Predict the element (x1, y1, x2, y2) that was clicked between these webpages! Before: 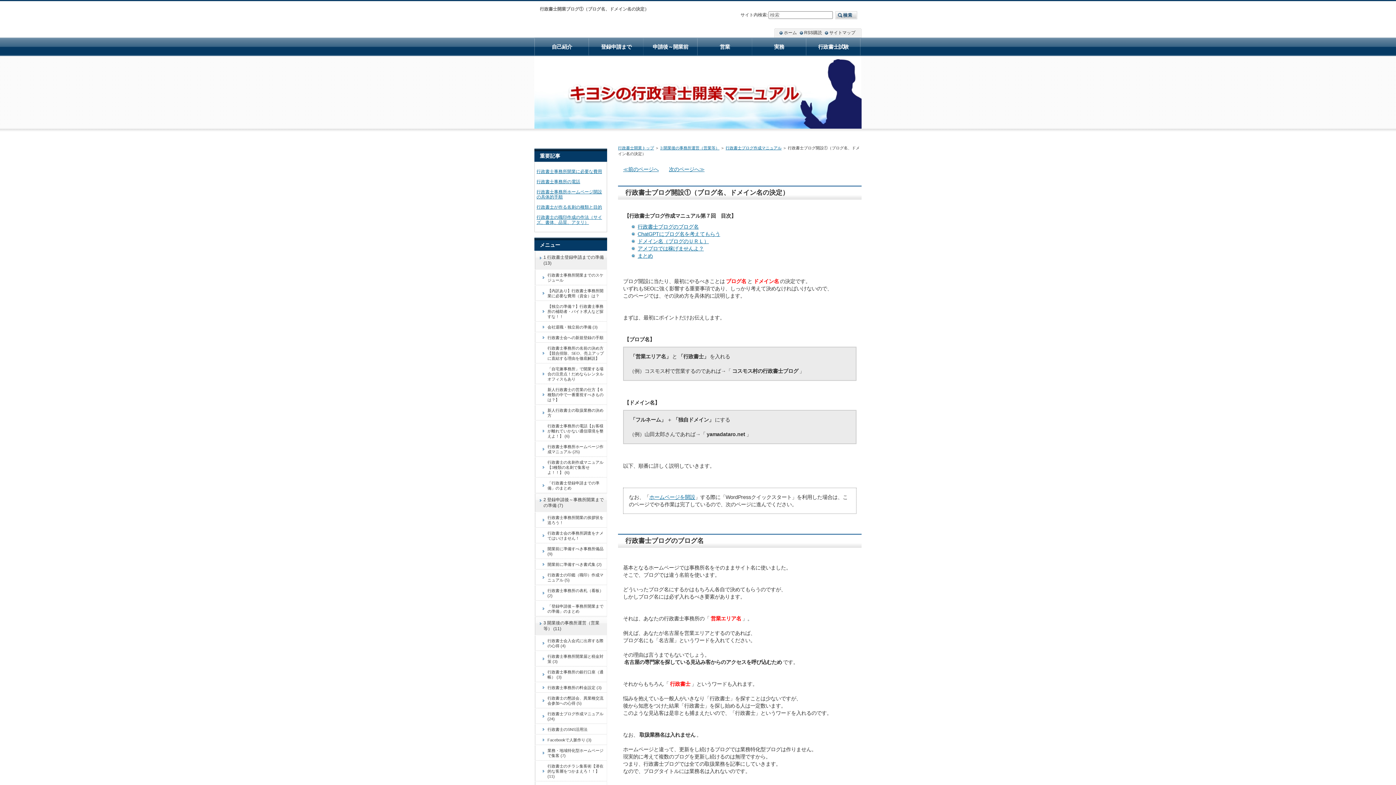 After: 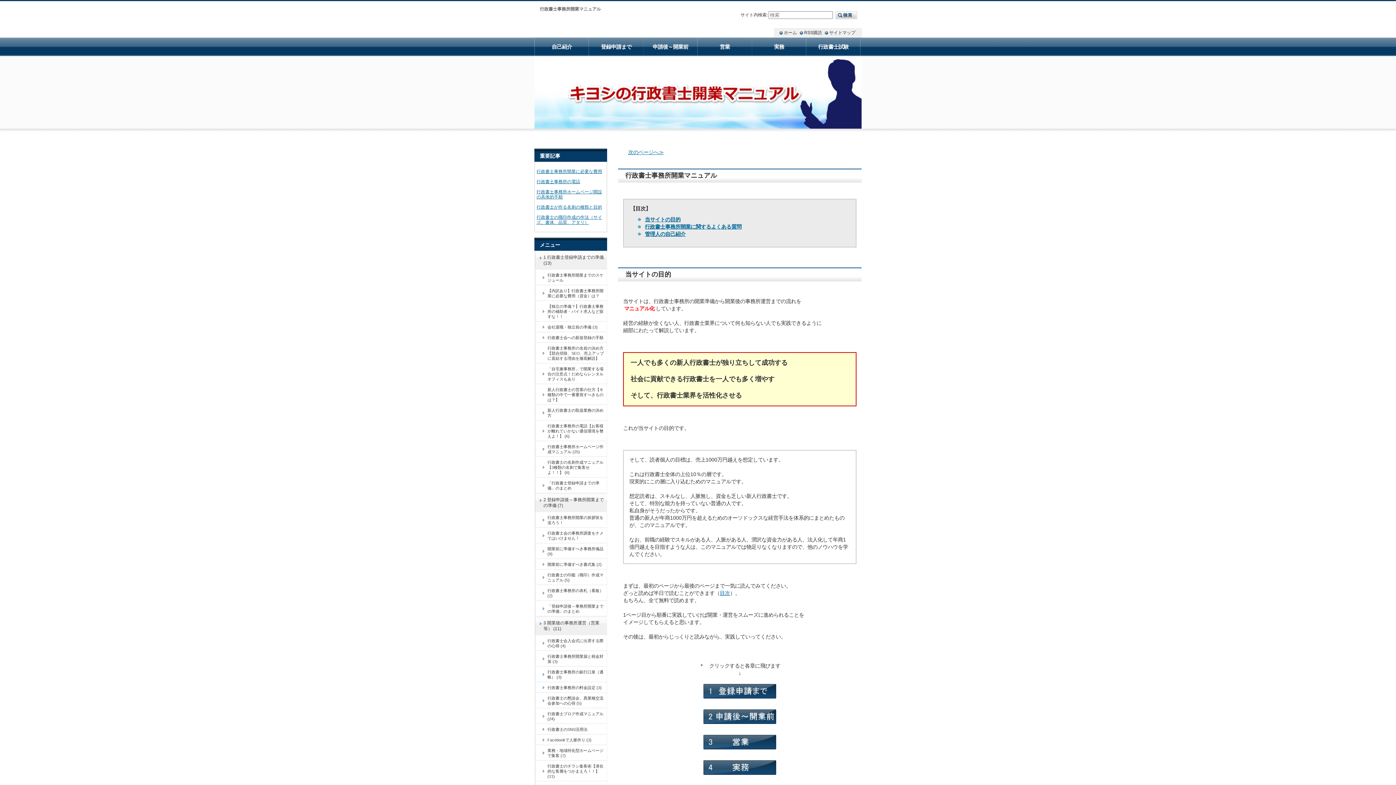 Action: bbox: (534, 37, 589, 56) label: 自己紹介